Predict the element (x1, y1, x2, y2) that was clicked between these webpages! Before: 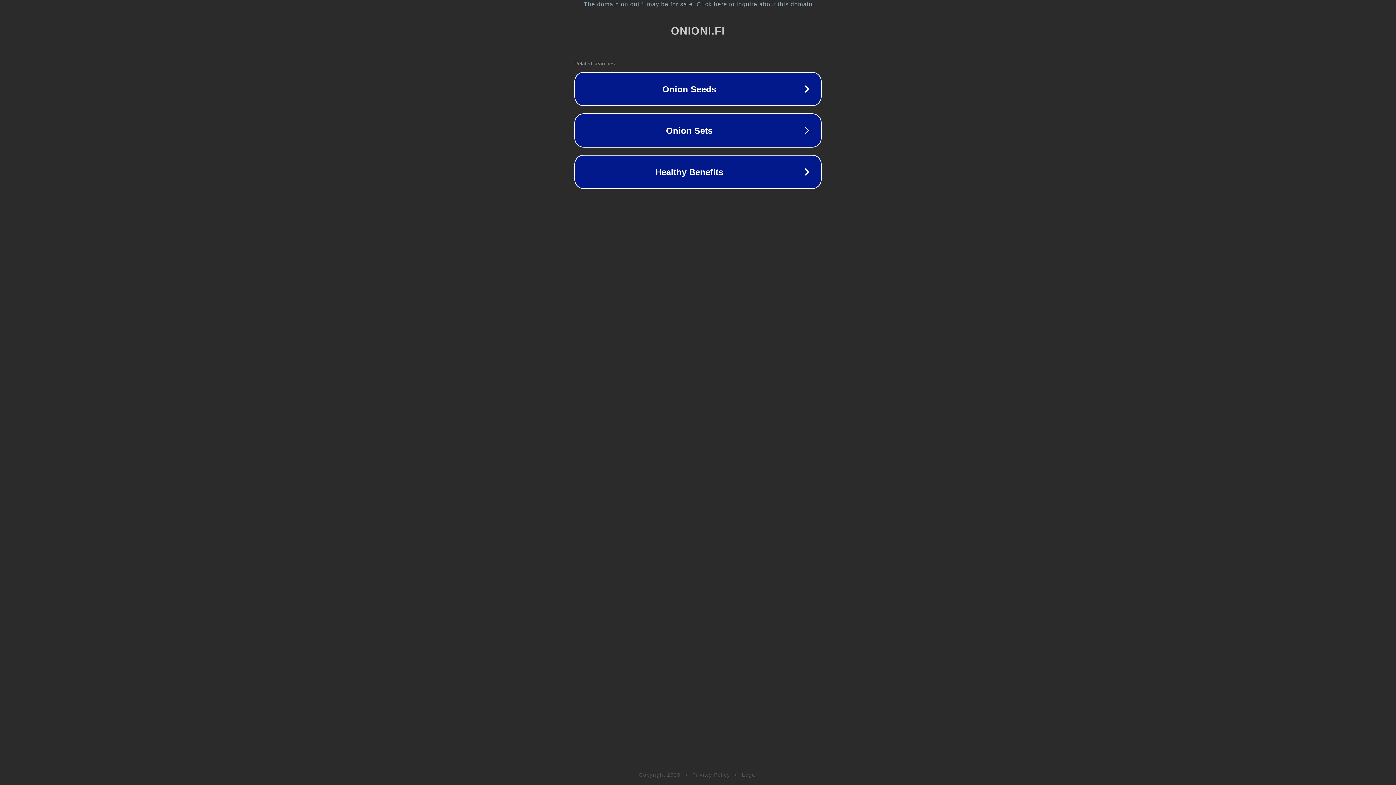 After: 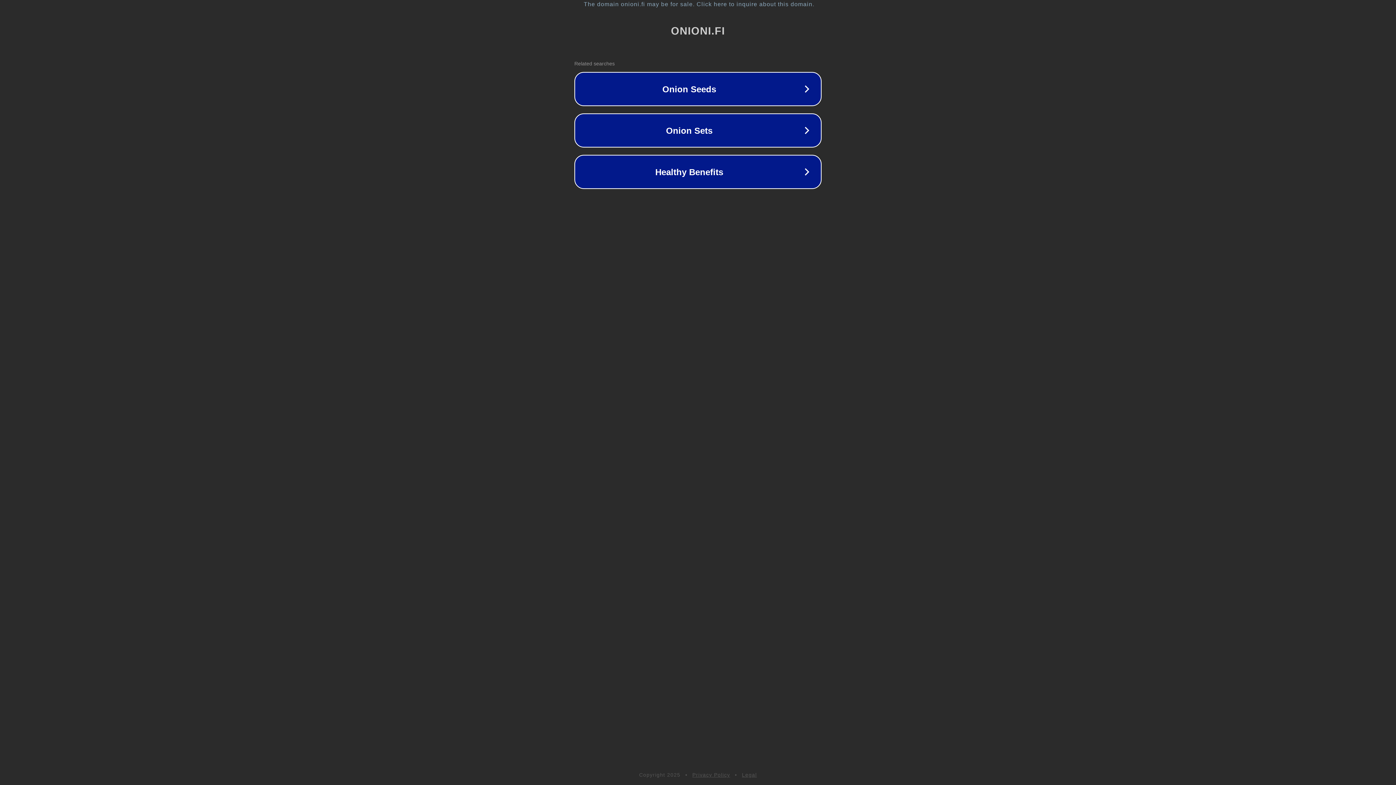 Action: bbox: (742, 772, 757, 778) label: Legal